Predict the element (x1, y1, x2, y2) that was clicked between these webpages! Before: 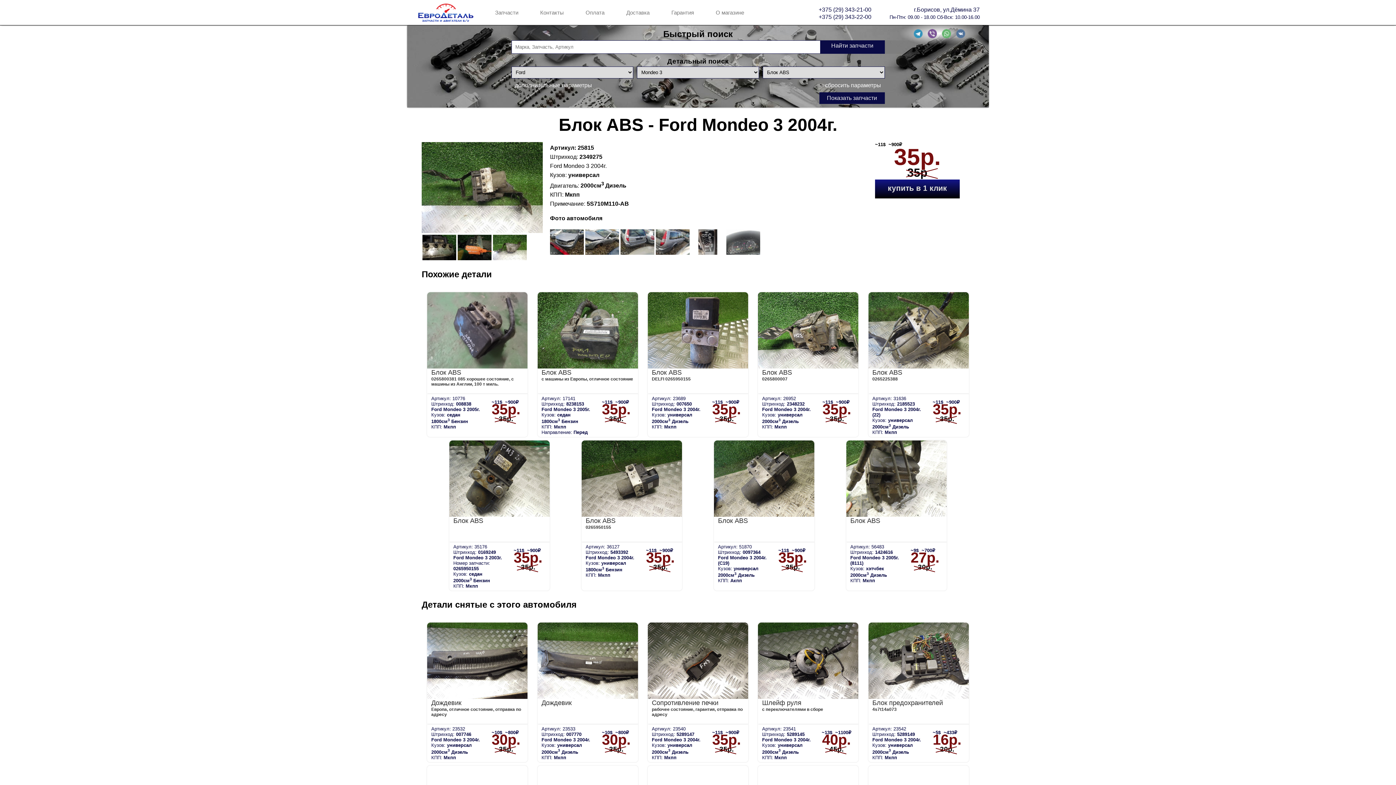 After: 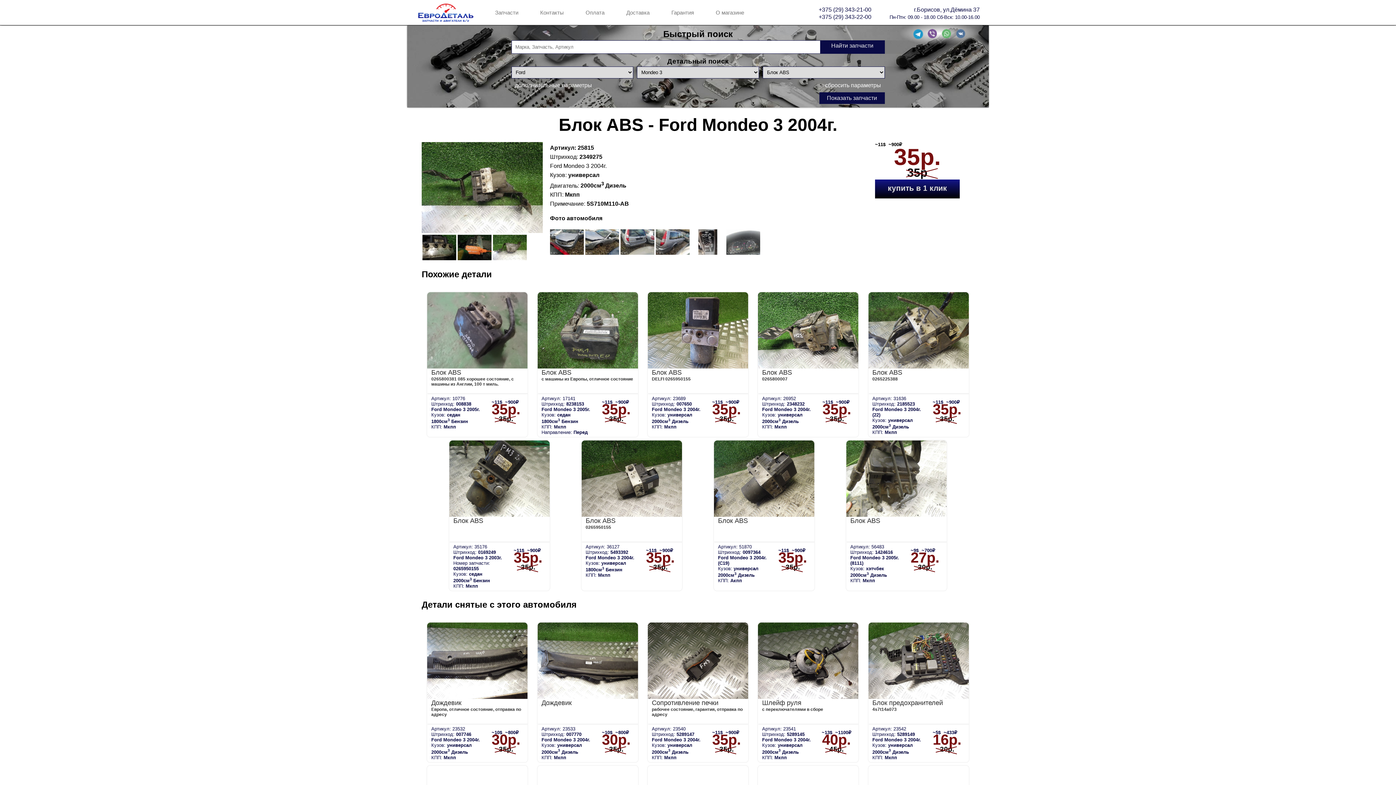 Action: bbox: (913, 29, 922, 38)